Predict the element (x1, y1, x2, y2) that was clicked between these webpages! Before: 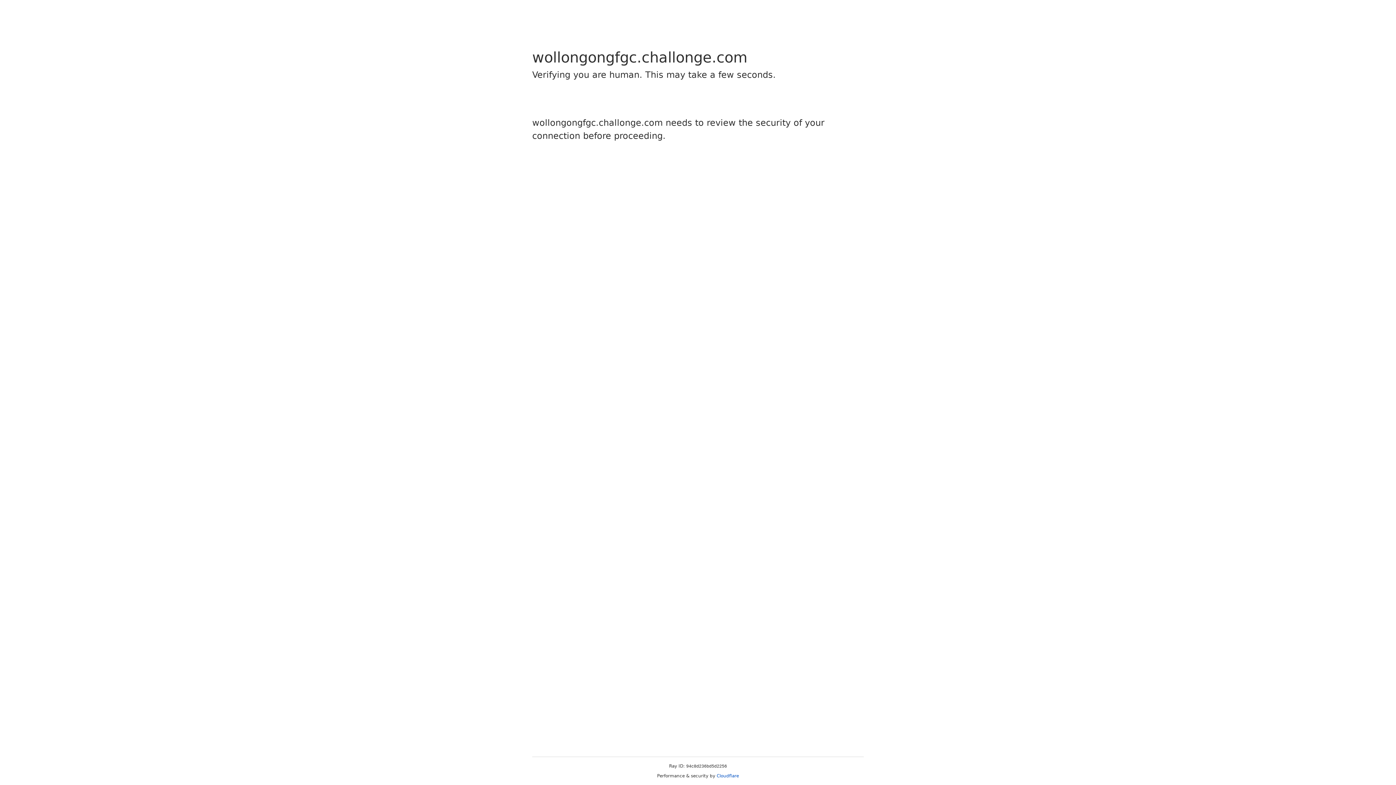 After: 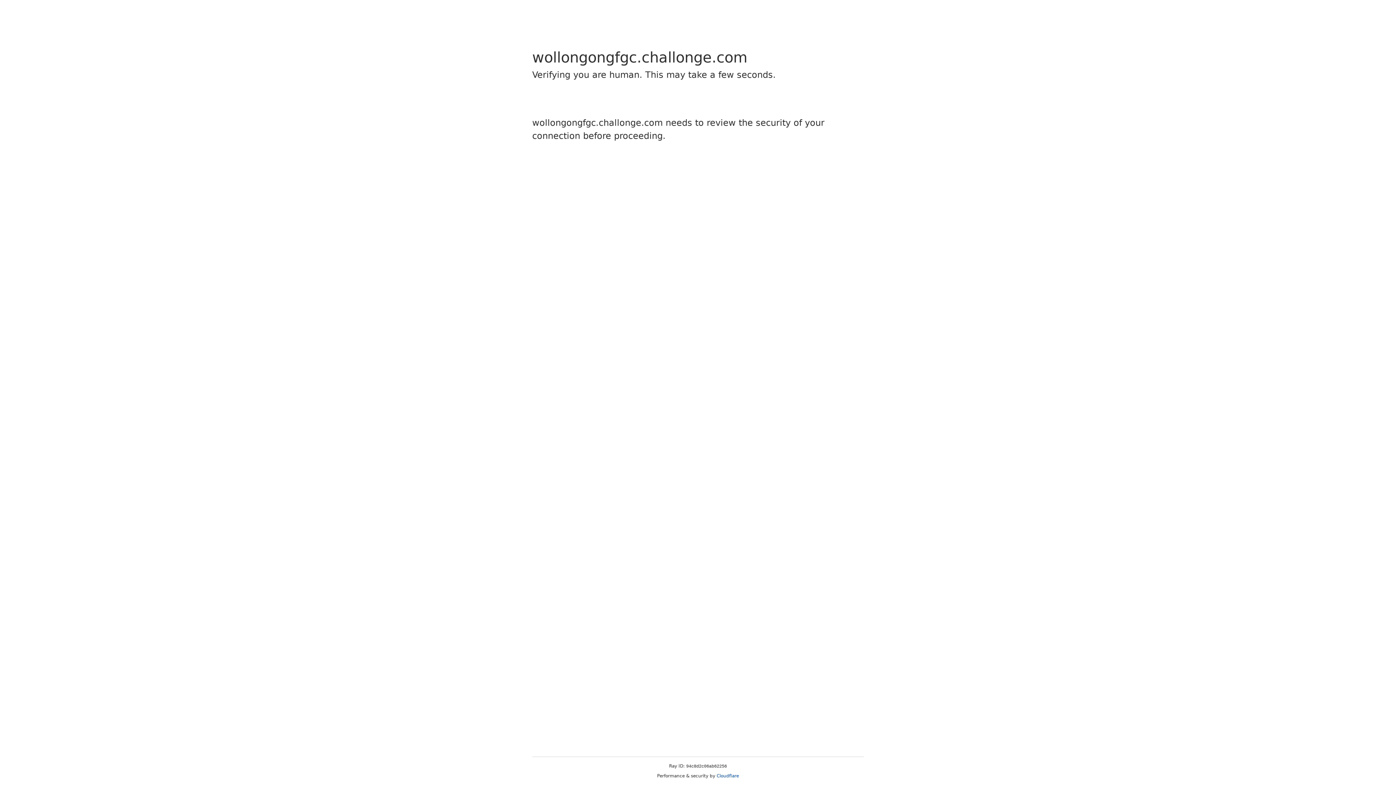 Action: label: Cloudflare bbox: (716, 773, 739, 778)